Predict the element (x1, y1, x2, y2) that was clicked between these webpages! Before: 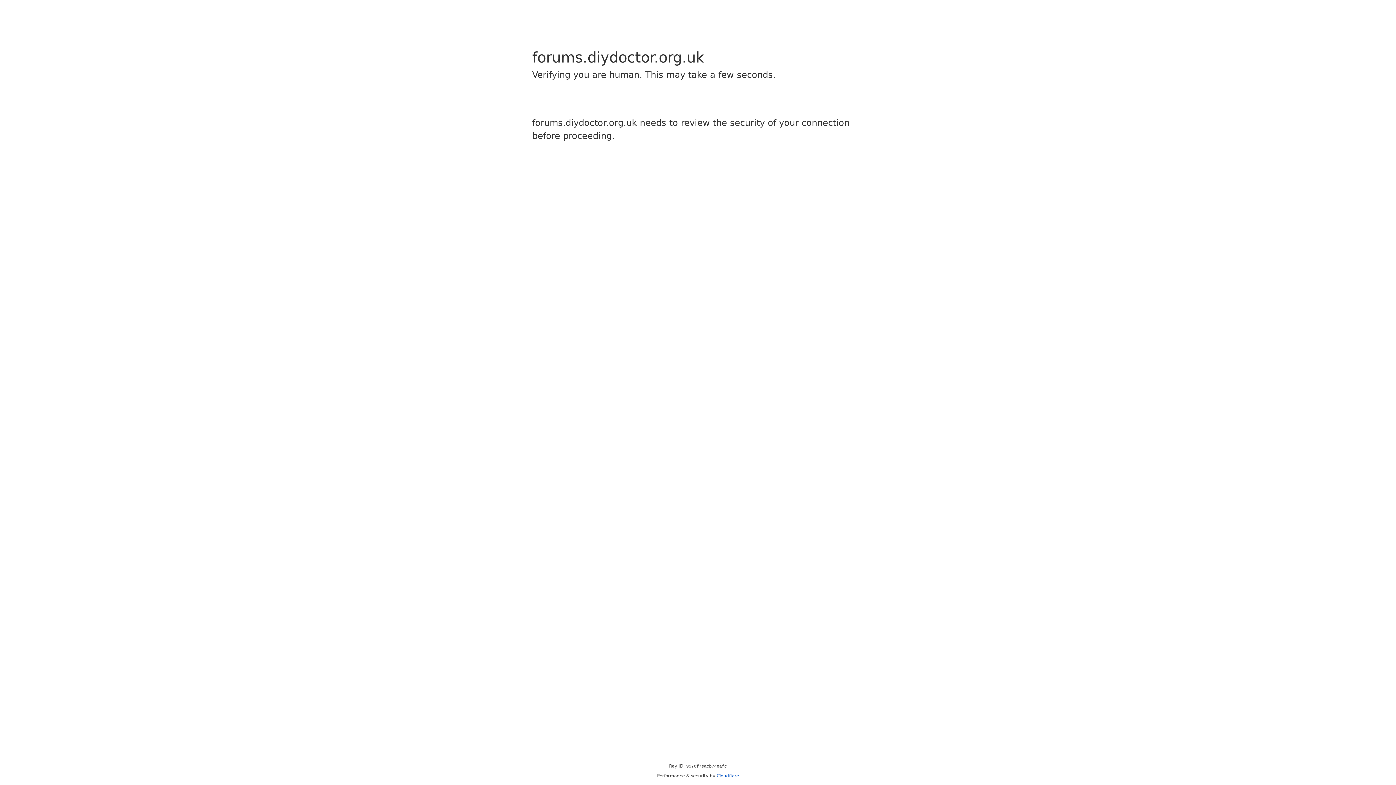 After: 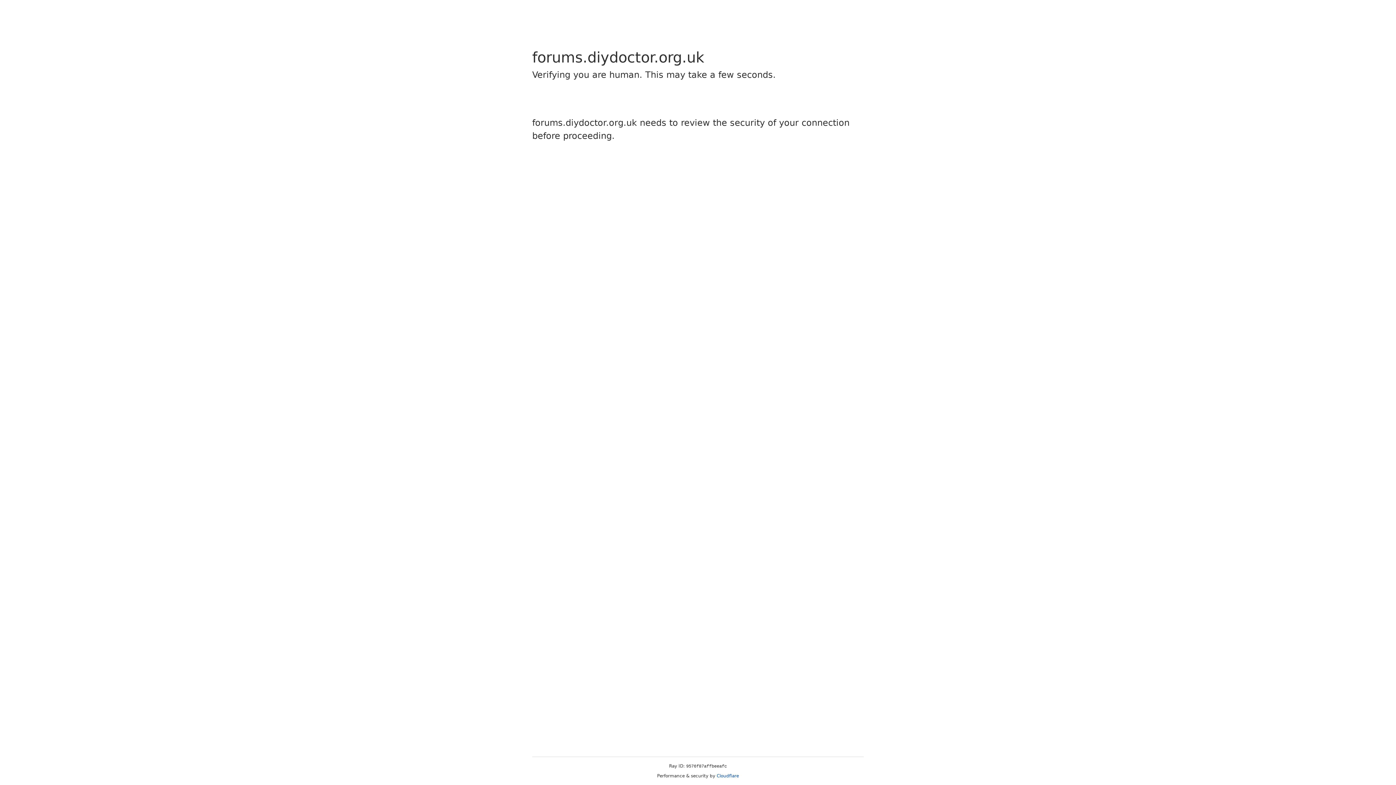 Action: bbox: (716, 773, 739, 778) label: Cloudflare